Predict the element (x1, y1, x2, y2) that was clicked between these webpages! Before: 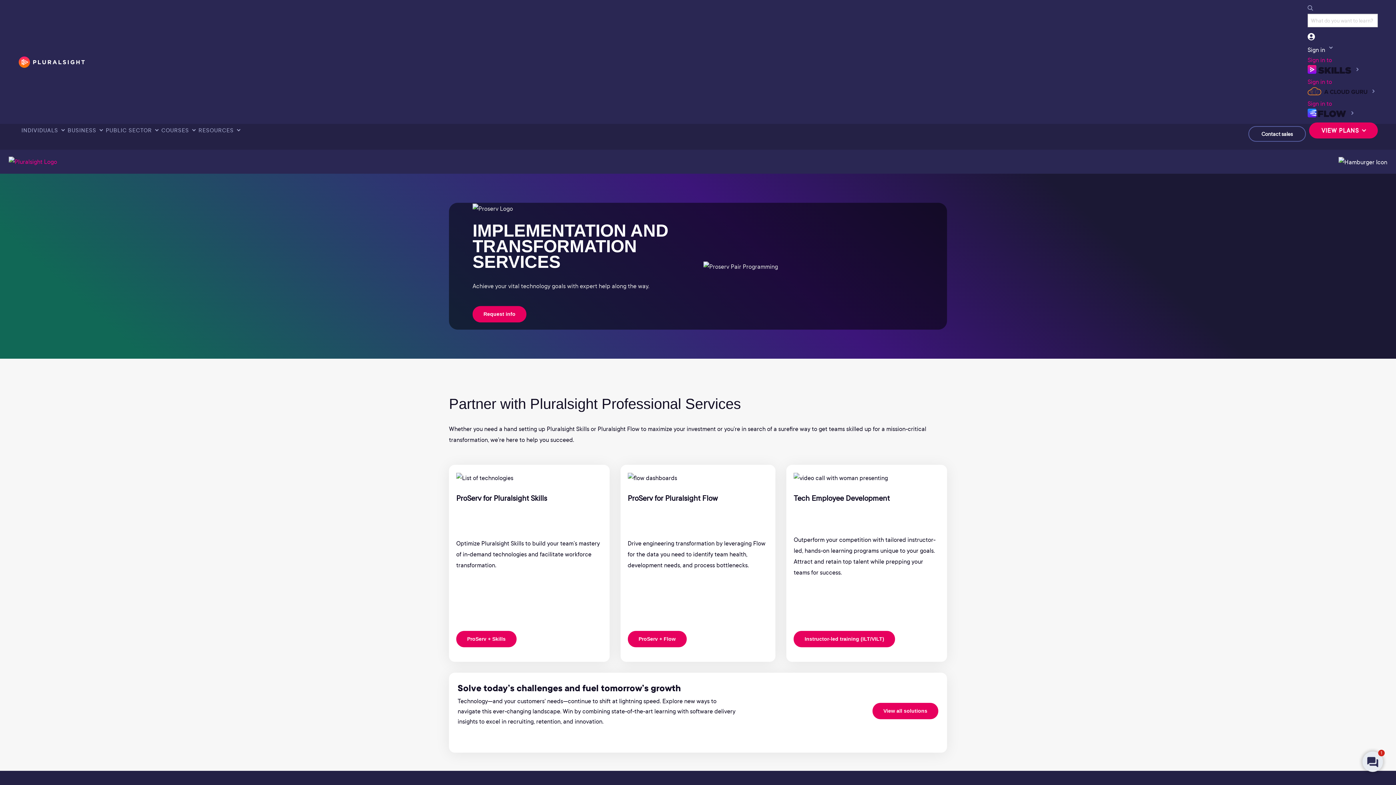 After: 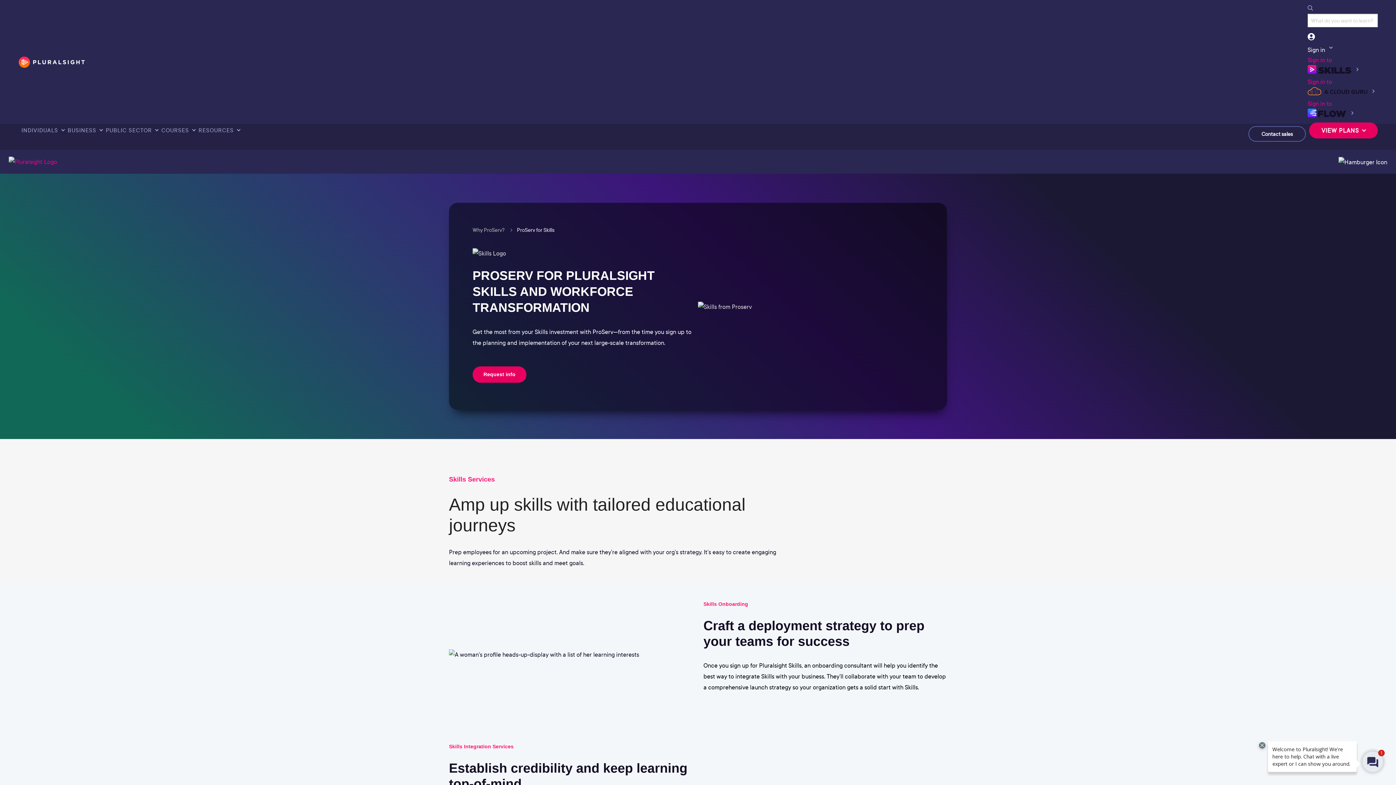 Action: bbox: (456, 494, 547, 503) label: ProServ for Pluralsight Skills